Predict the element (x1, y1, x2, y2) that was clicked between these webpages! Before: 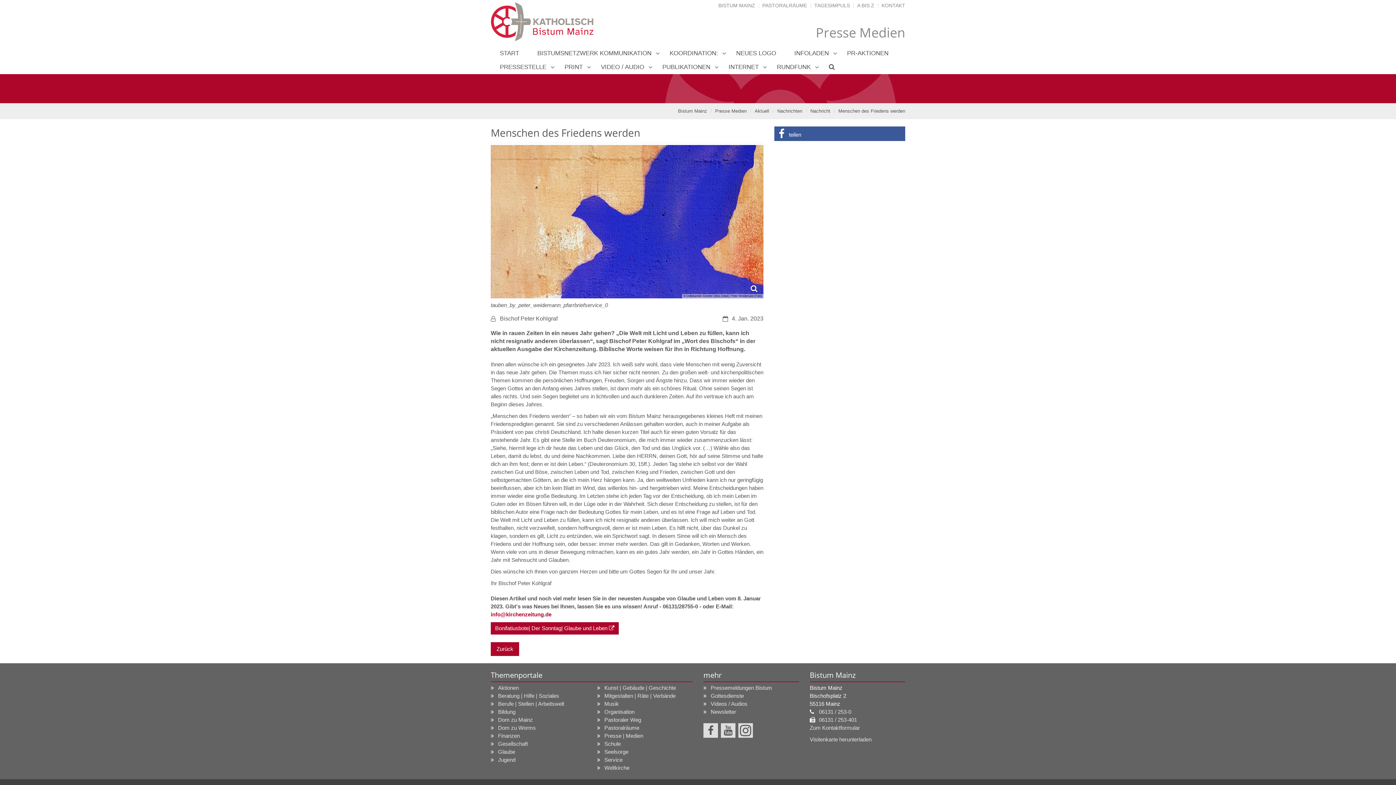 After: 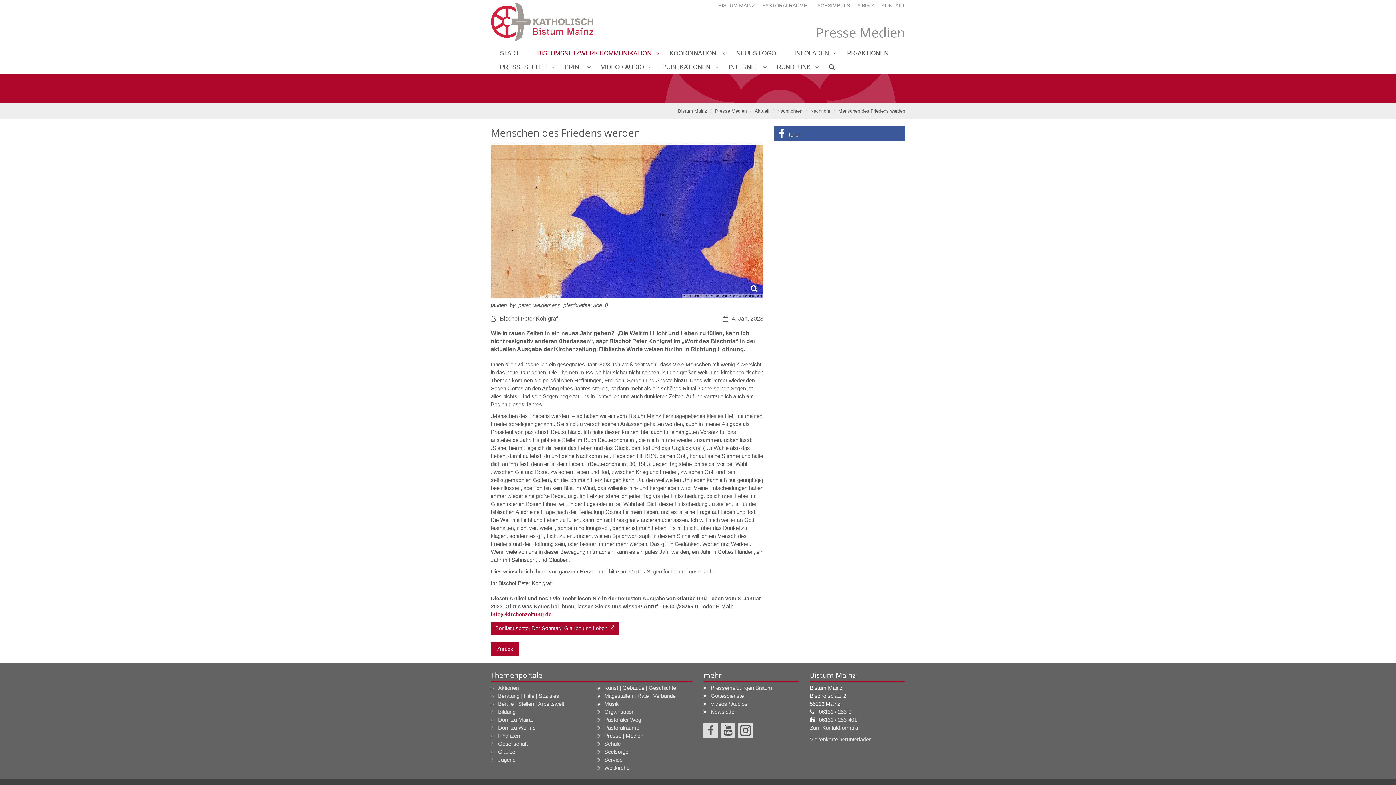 Action: bbox: (528, 46, 660, 60) label: BISTUMSNETZWERK KOMMUNIKATION